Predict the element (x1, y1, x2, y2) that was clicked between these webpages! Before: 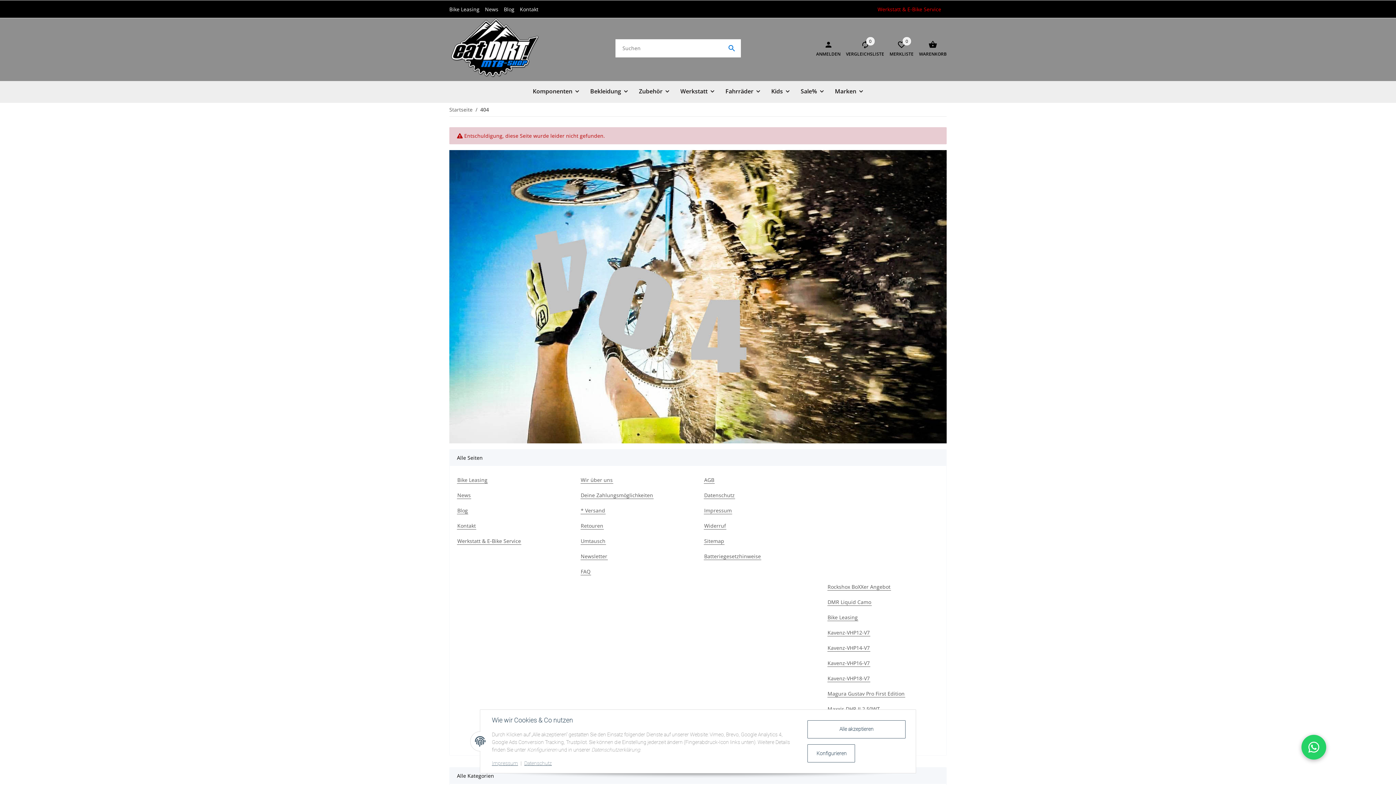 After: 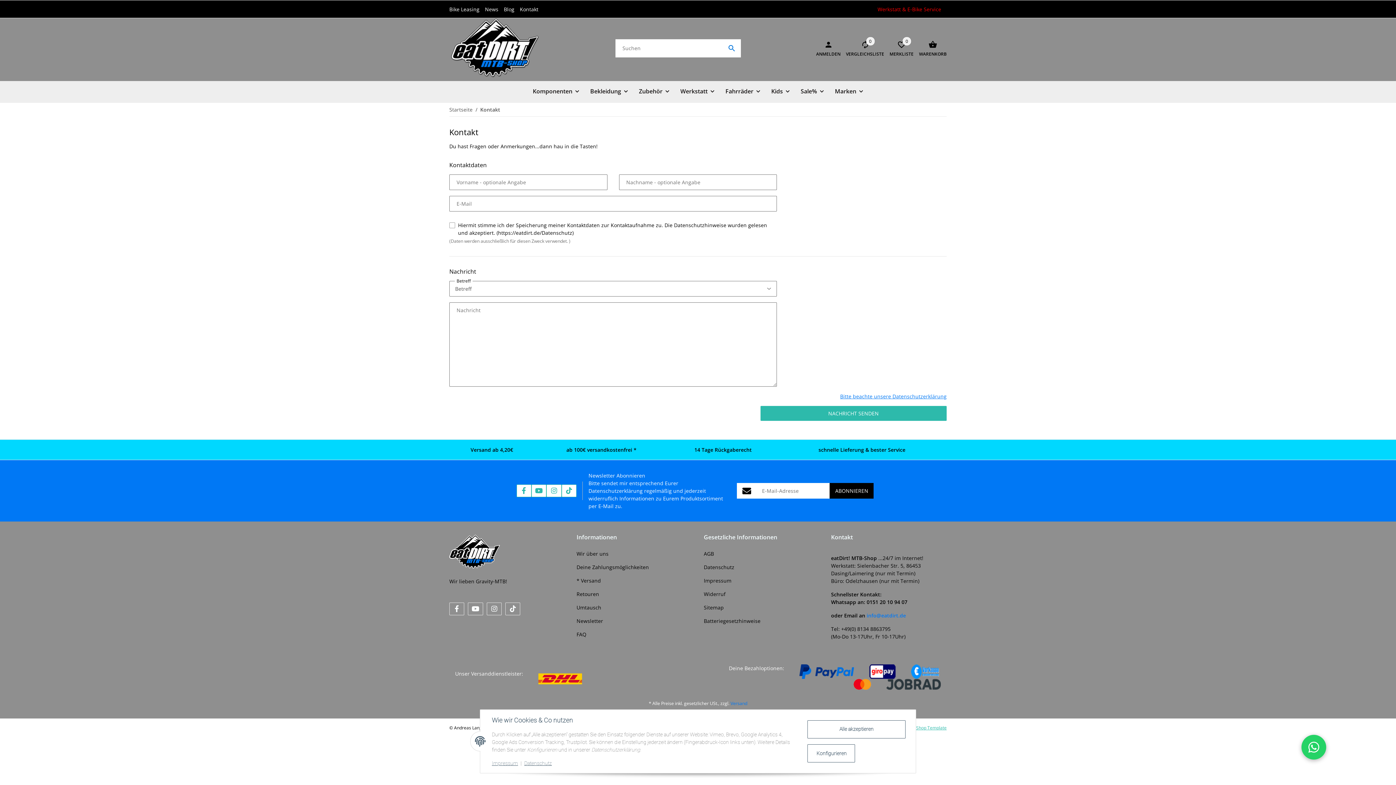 Action: label: Kontakt bbox: (520, 5, 544, 12)